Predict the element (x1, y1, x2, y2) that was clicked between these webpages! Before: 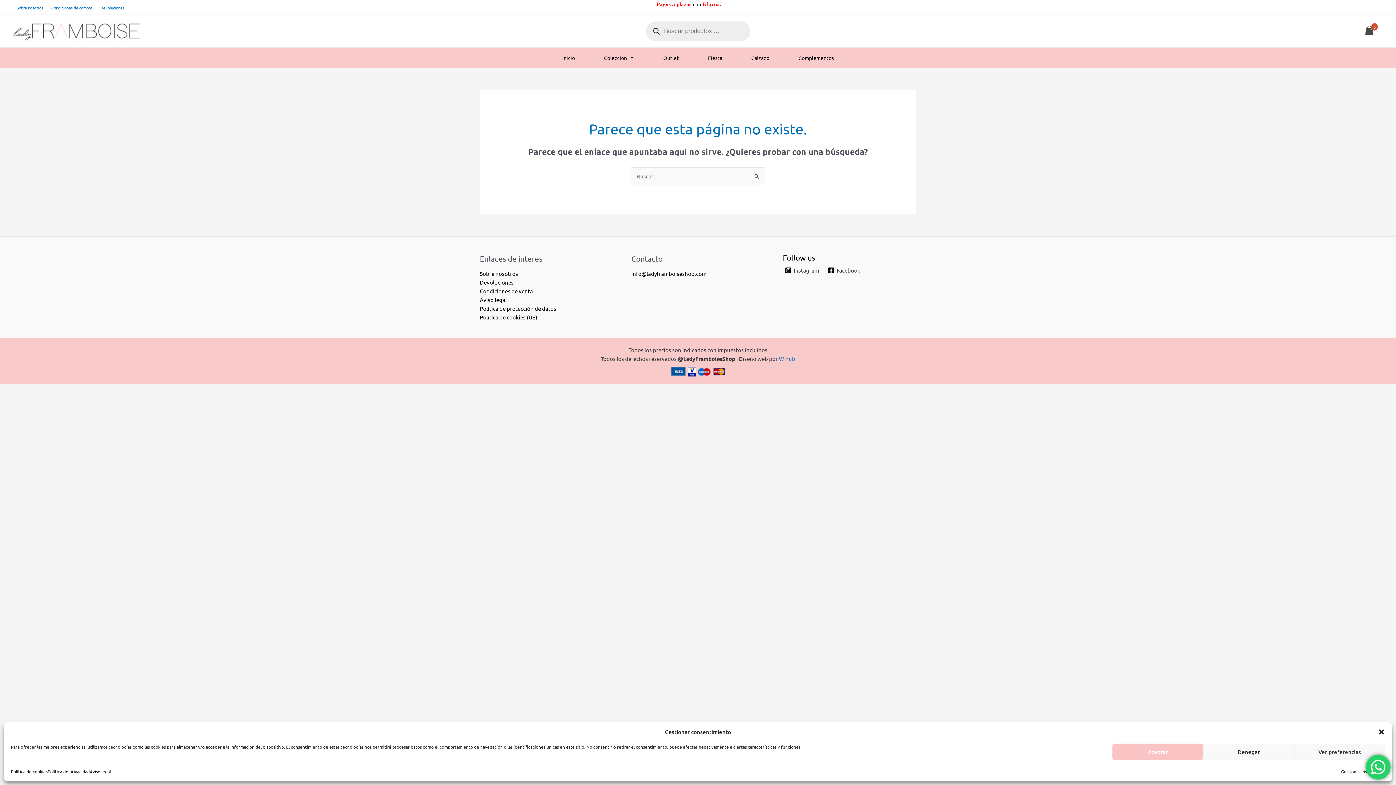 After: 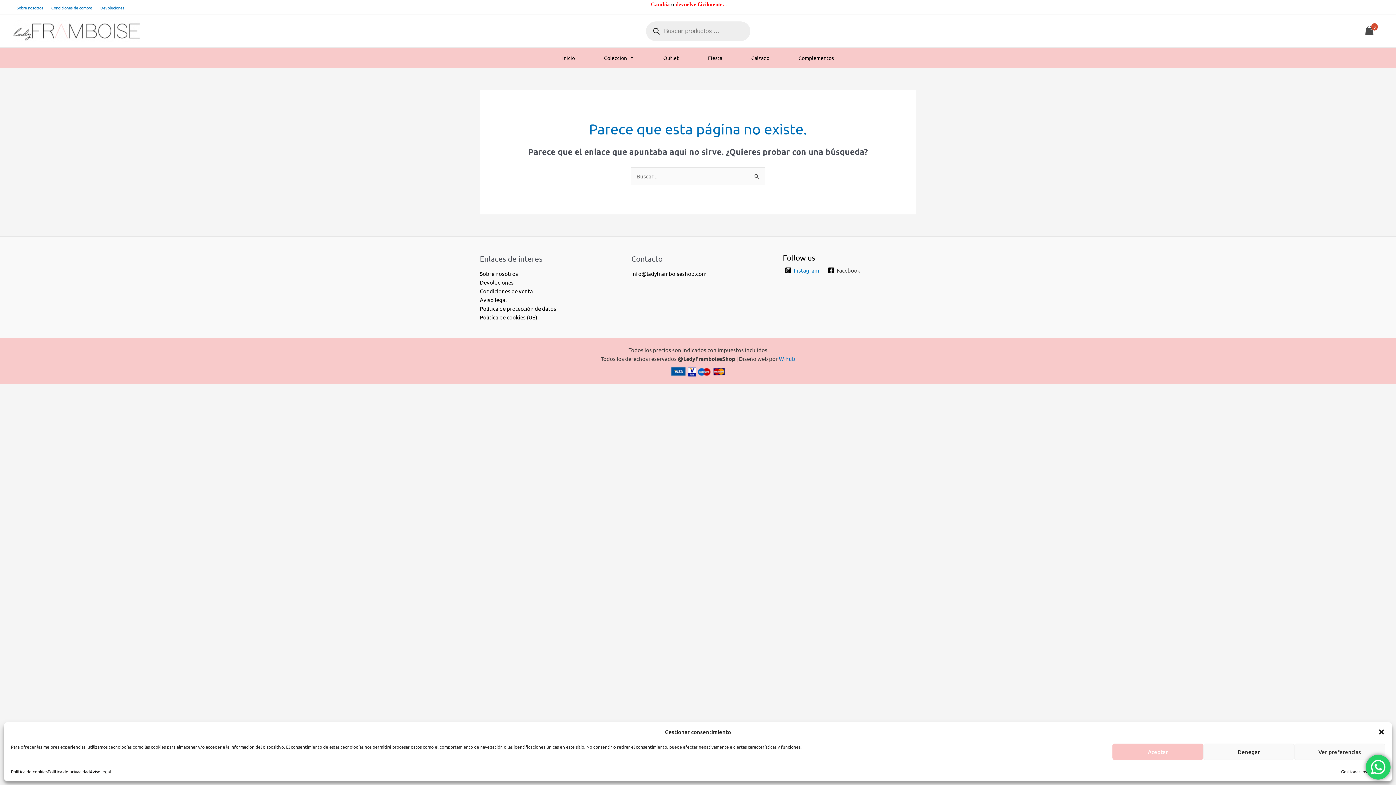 Action: label: Instagram bbox: (783, 267, 821, 273)